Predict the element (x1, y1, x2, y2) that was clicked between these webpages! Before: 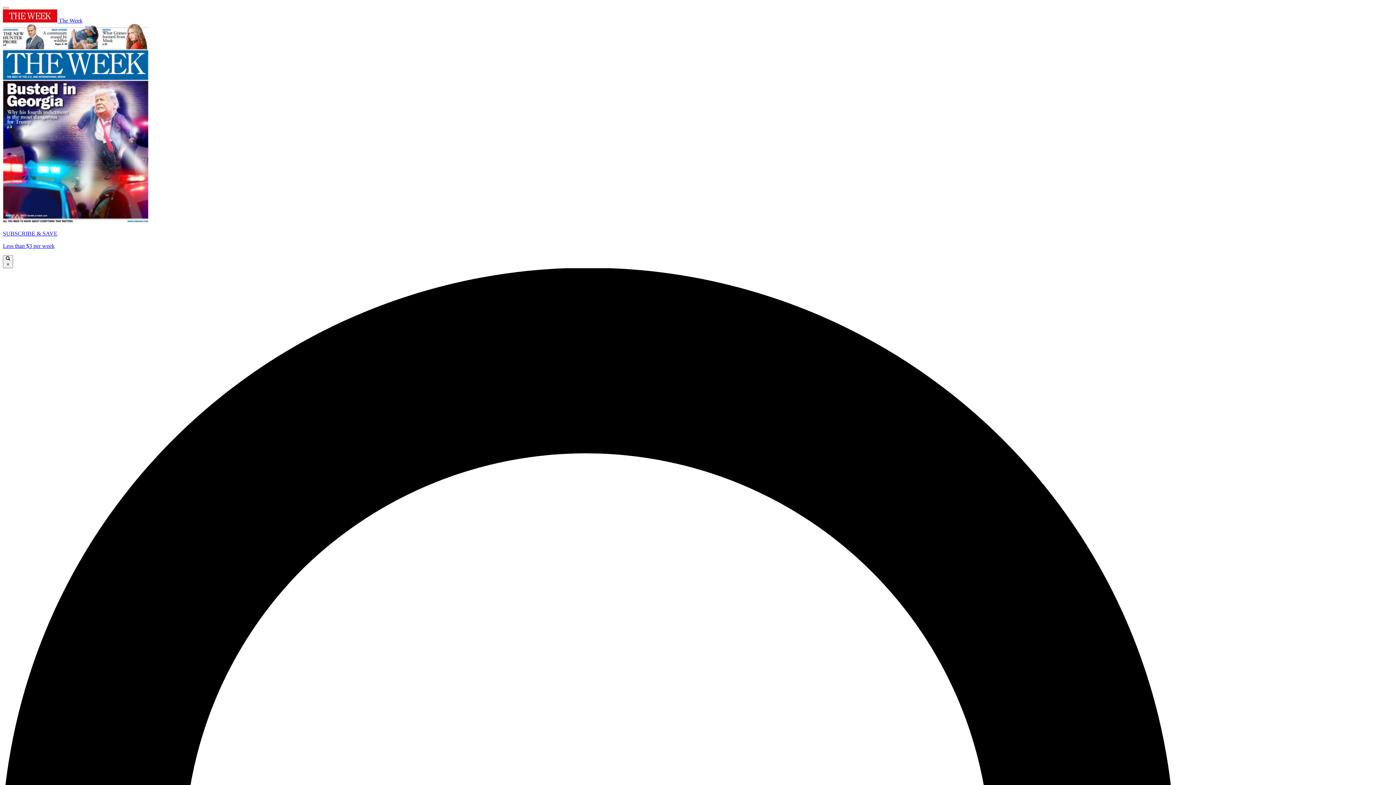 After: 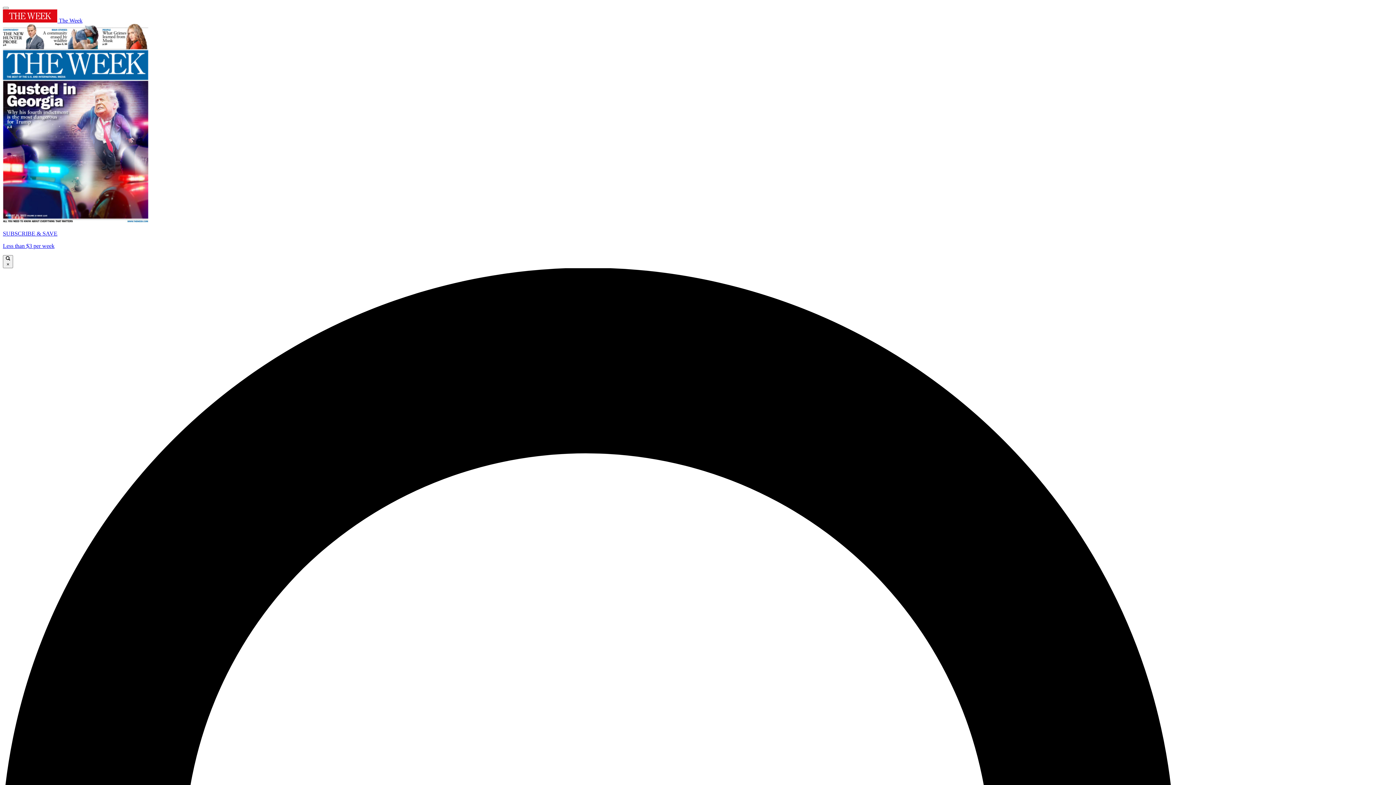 Action: label: SUBSCRIBE & SAVE

Less than $3 per week bbox: (2, 24, 1393, 249)